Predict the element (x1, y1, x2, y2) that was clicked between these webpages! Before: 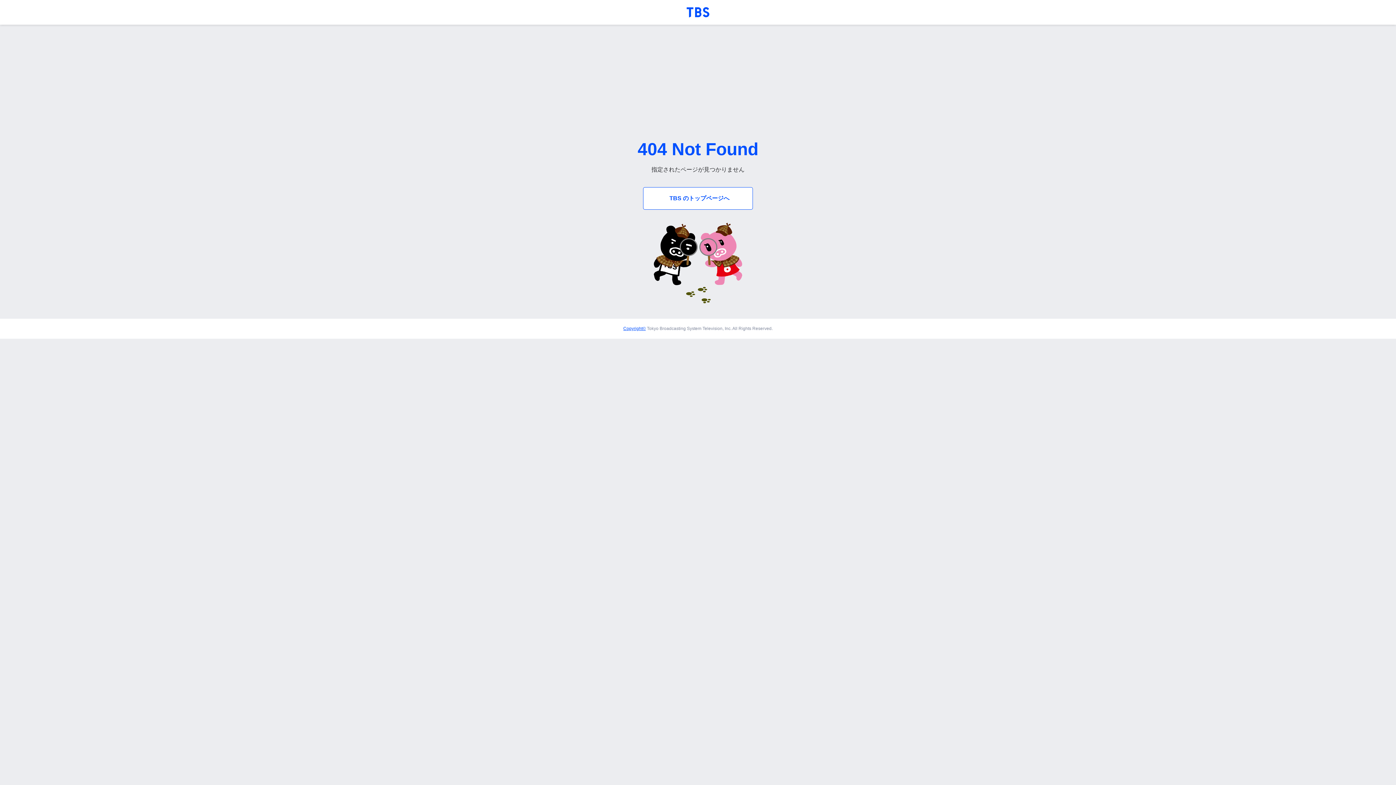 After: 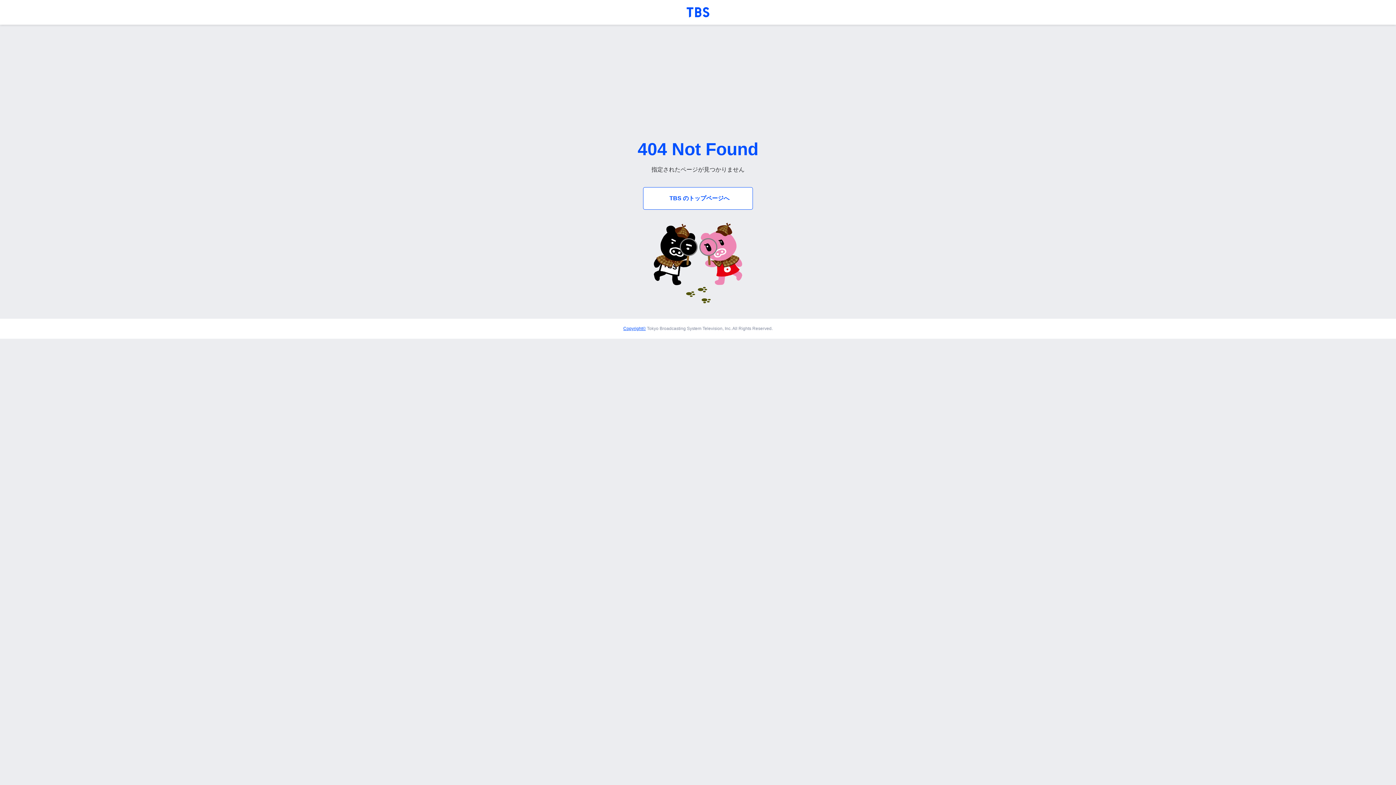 Action: label: Copyright© bbox: (623, 326, 646, 331)